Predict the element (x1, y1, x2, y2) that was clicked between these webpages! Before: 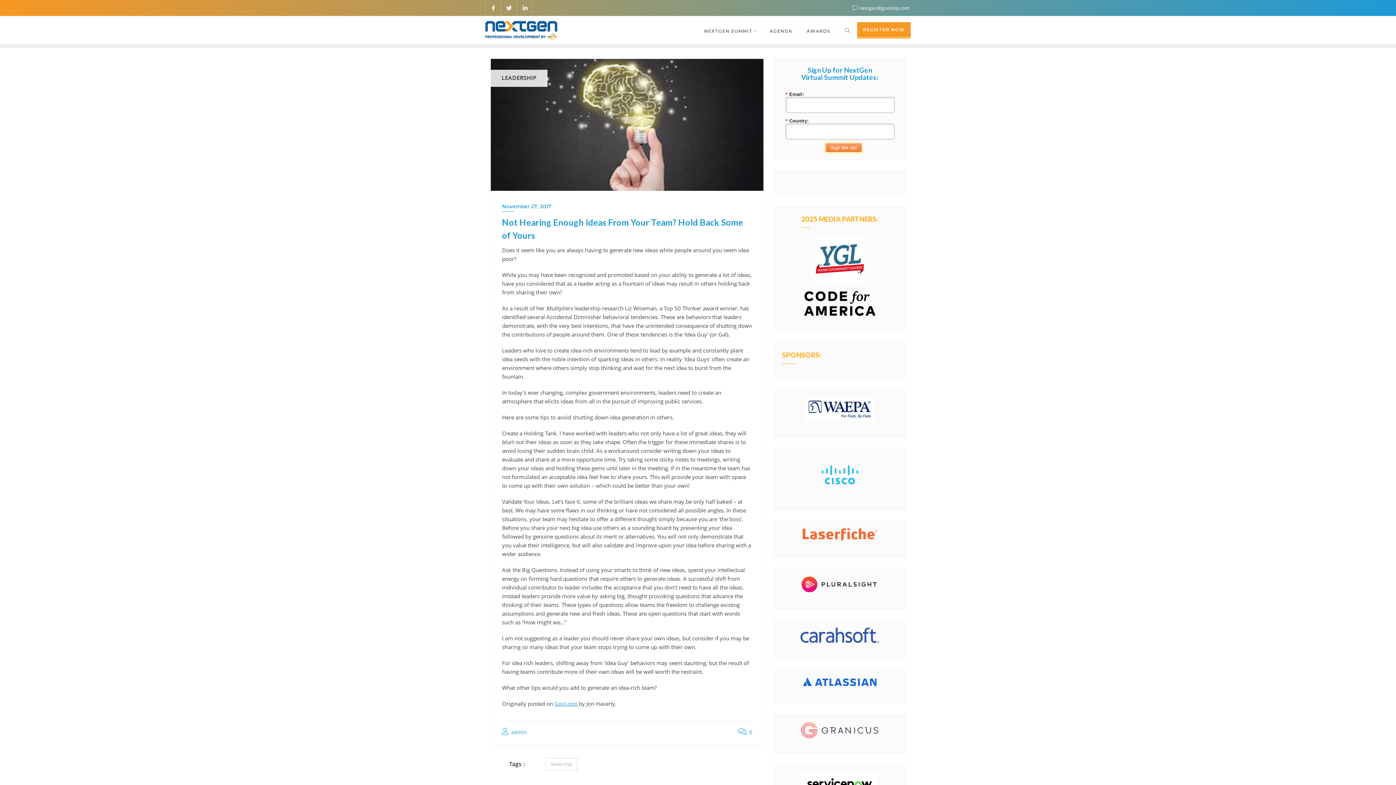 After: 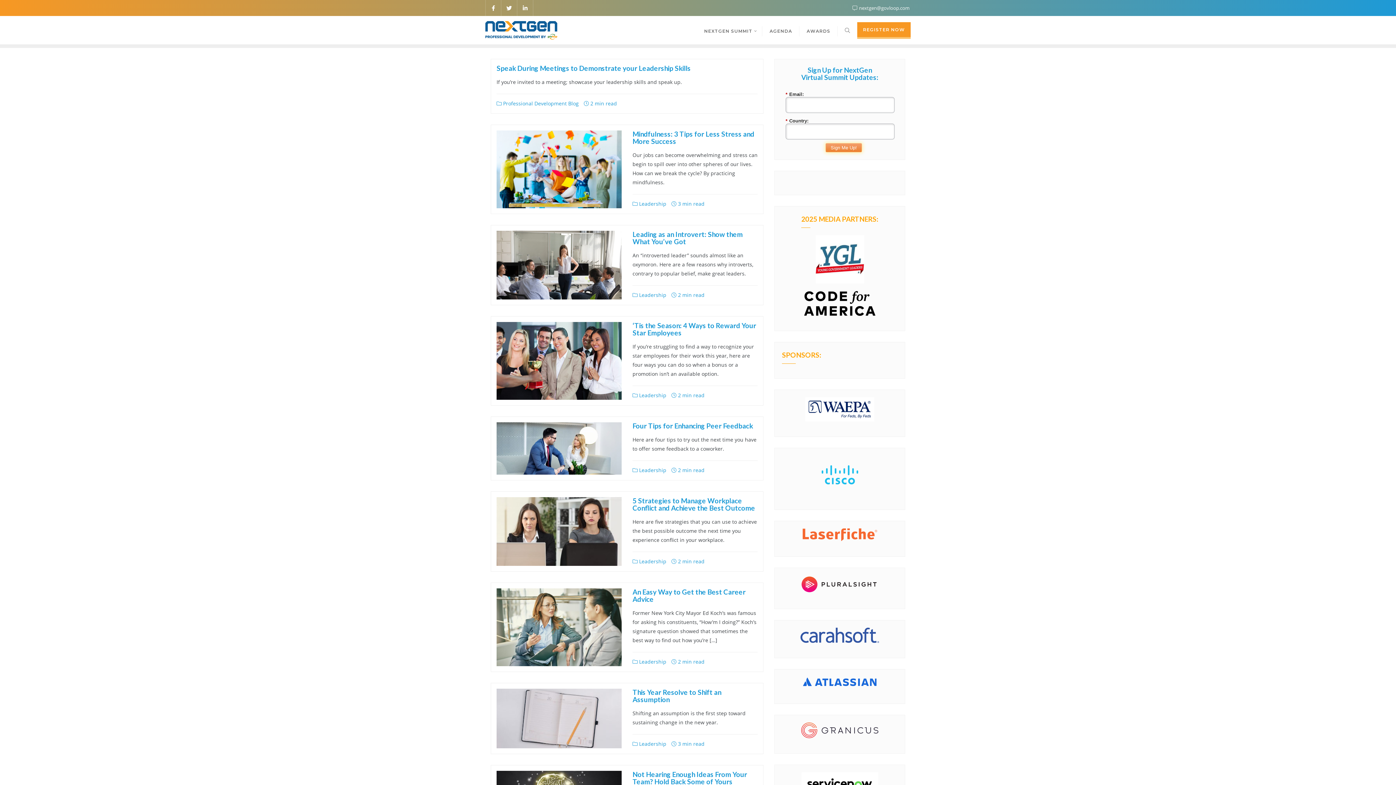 Action: label: leadership bbox: (545, 758, 577, 771)